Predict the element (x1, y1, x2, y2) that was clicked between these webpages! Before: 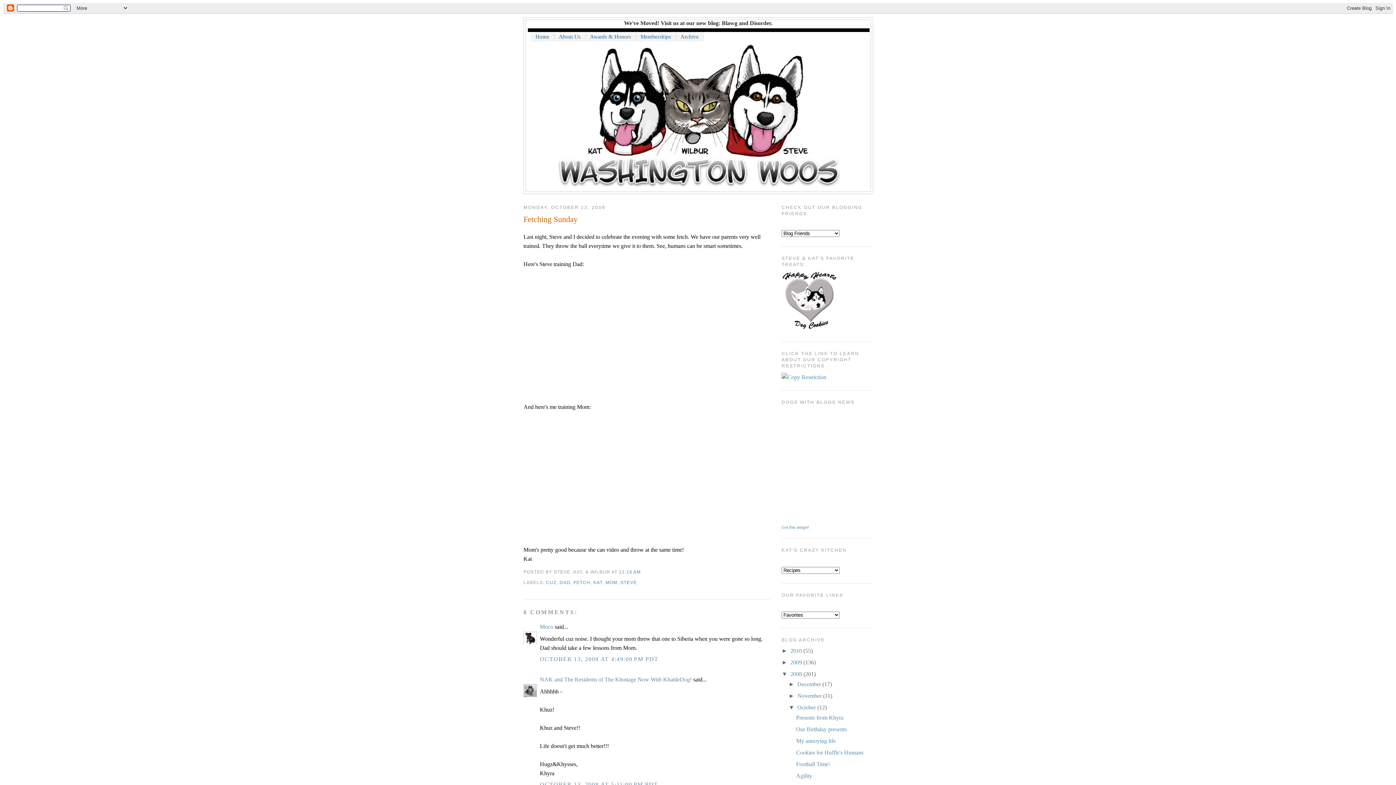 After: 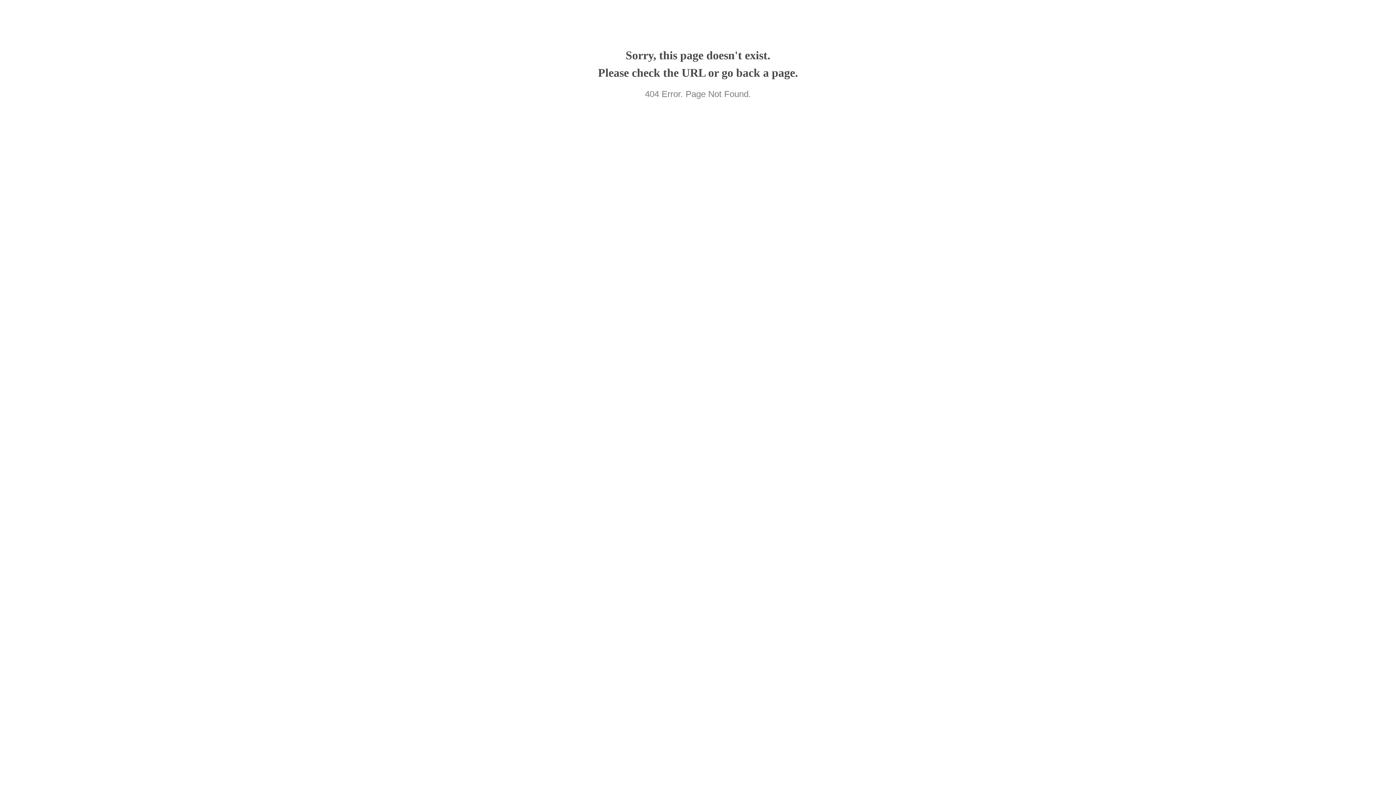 Action: bbox: (781, 374, 826, 380)